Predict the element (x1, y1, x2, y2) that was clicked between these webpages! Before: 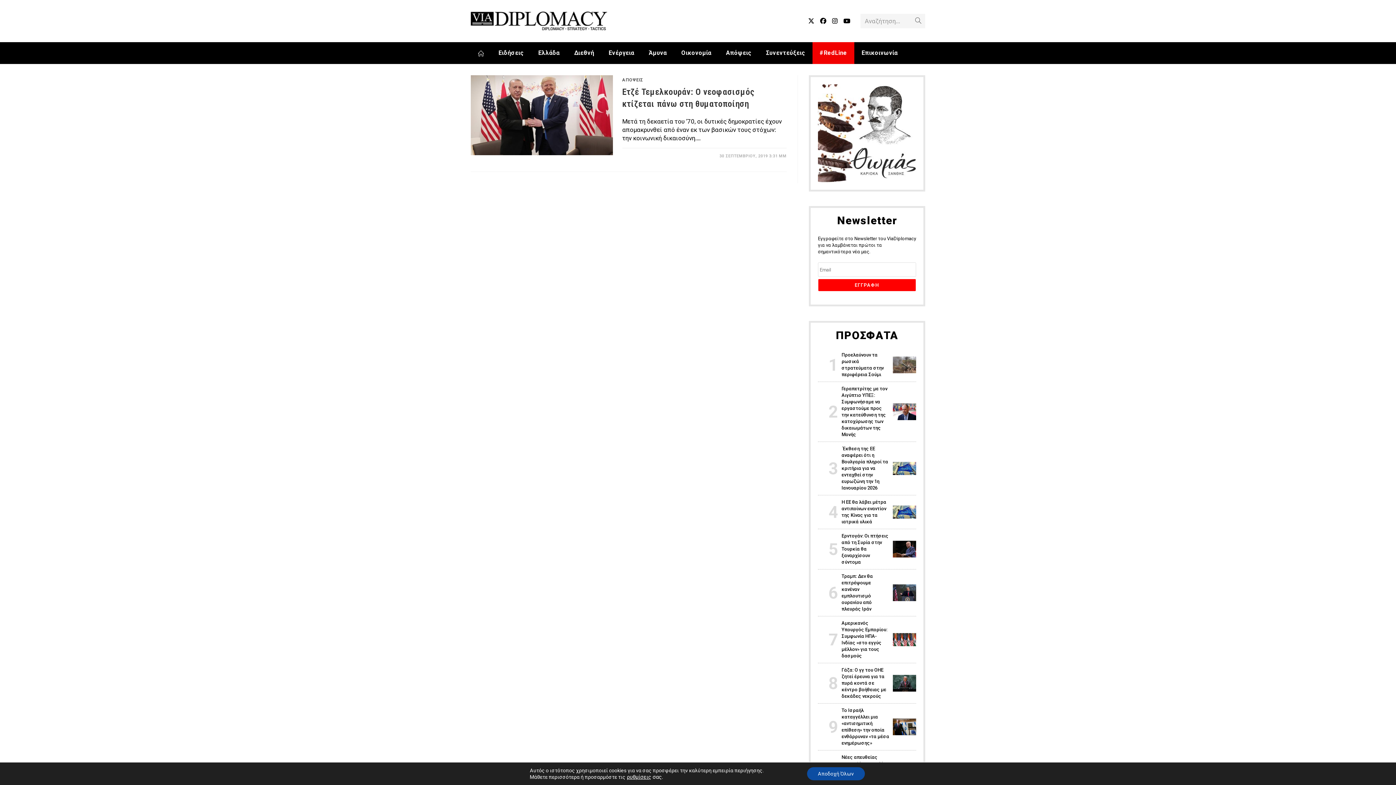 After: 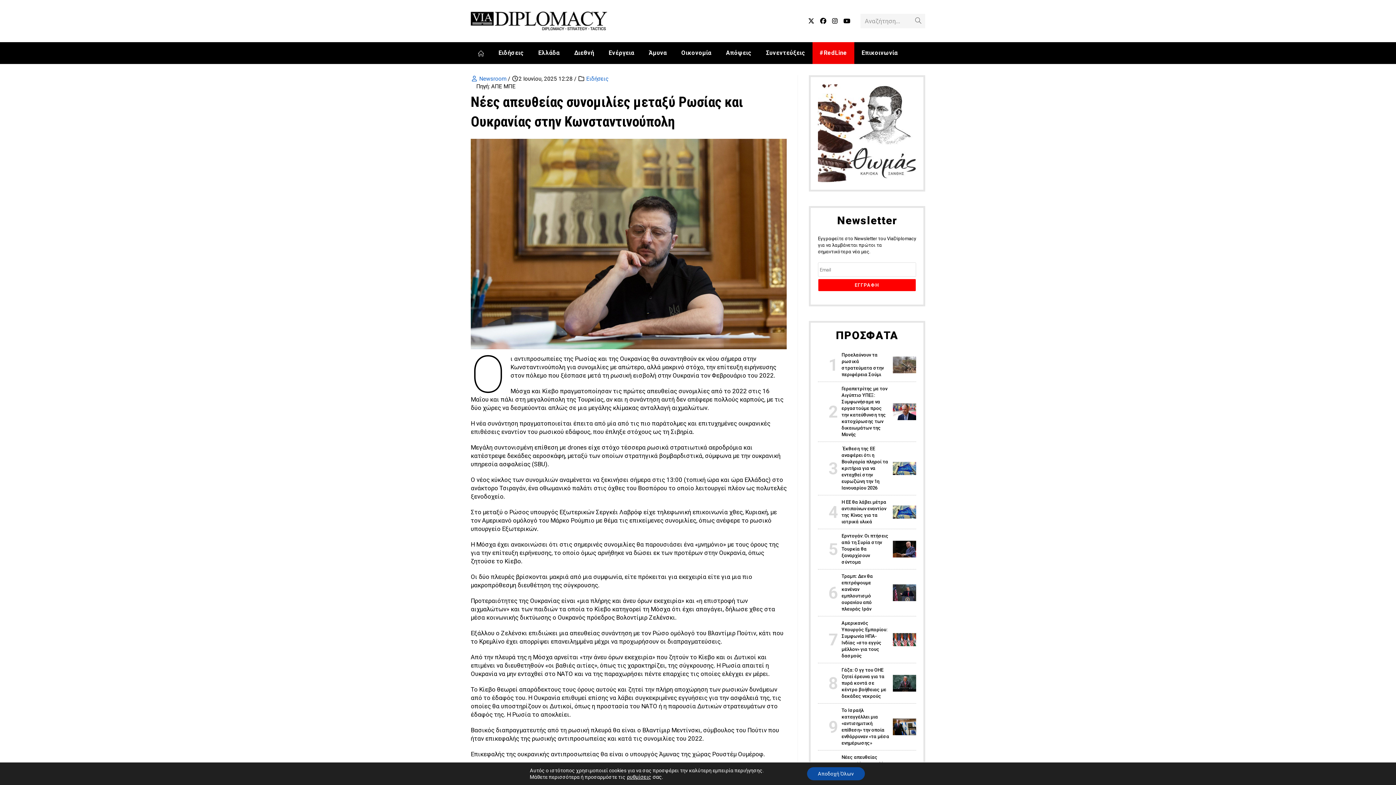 Action: bbox: (893, 767, 916, 773)